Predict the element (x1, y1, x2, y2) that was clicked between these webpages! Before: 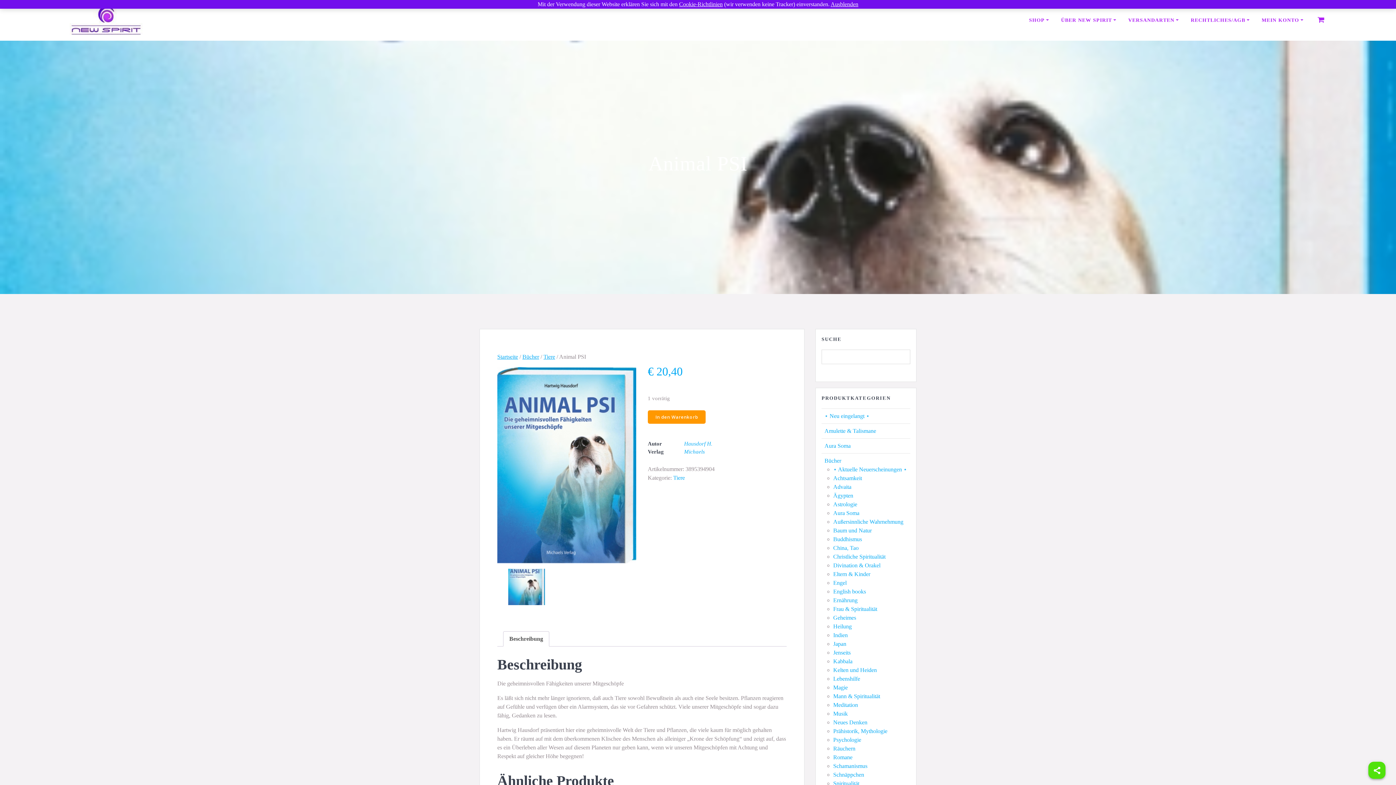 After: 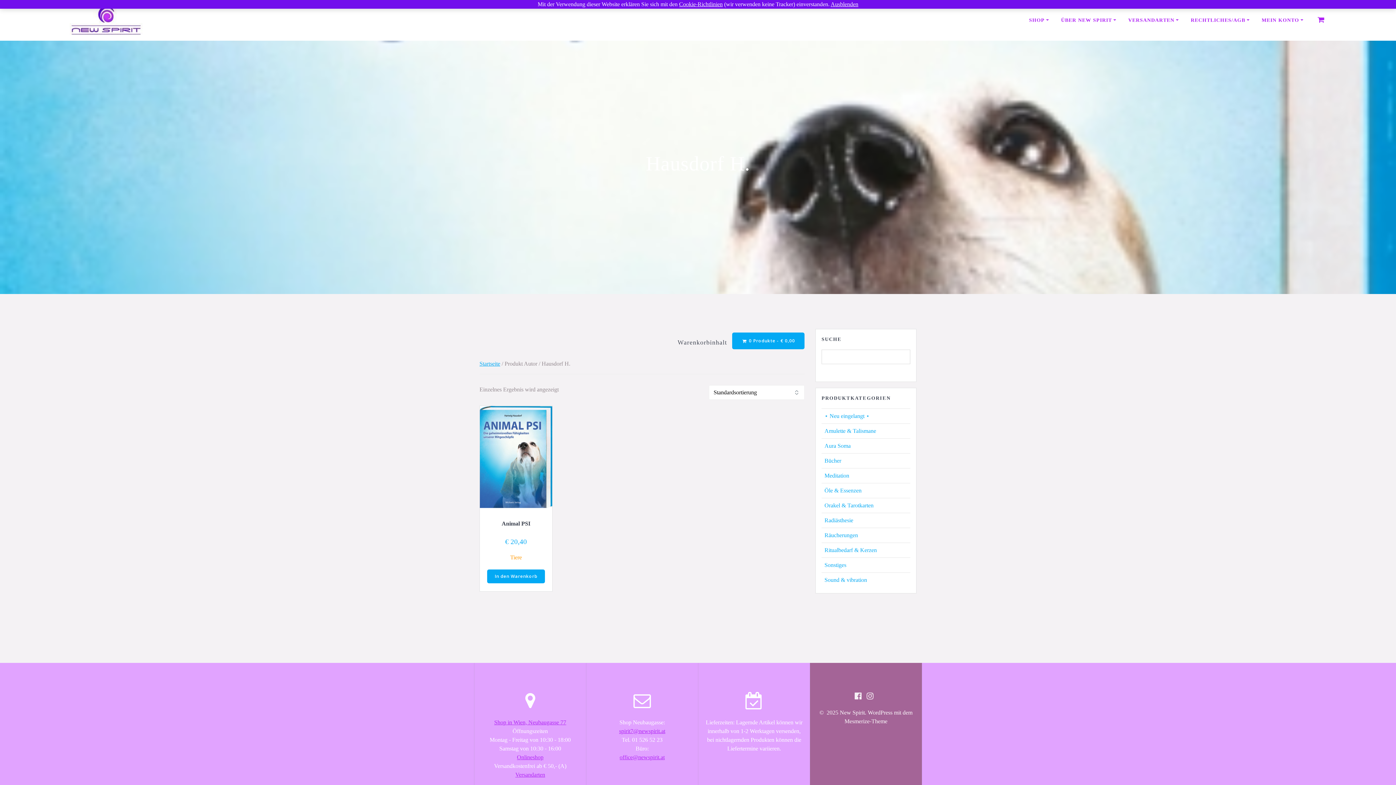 Action: label: Hausdorf H. bbox: (684, 441, 712, 447)